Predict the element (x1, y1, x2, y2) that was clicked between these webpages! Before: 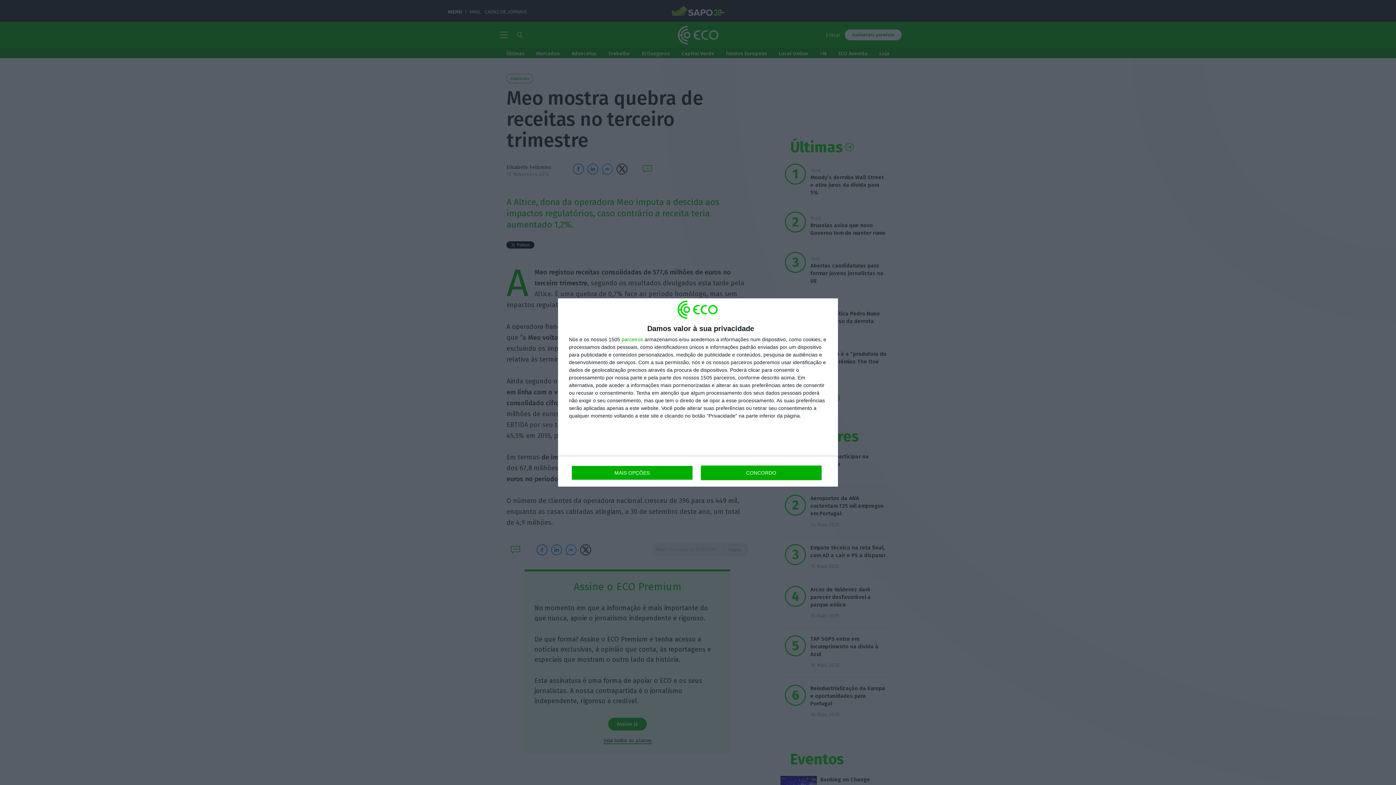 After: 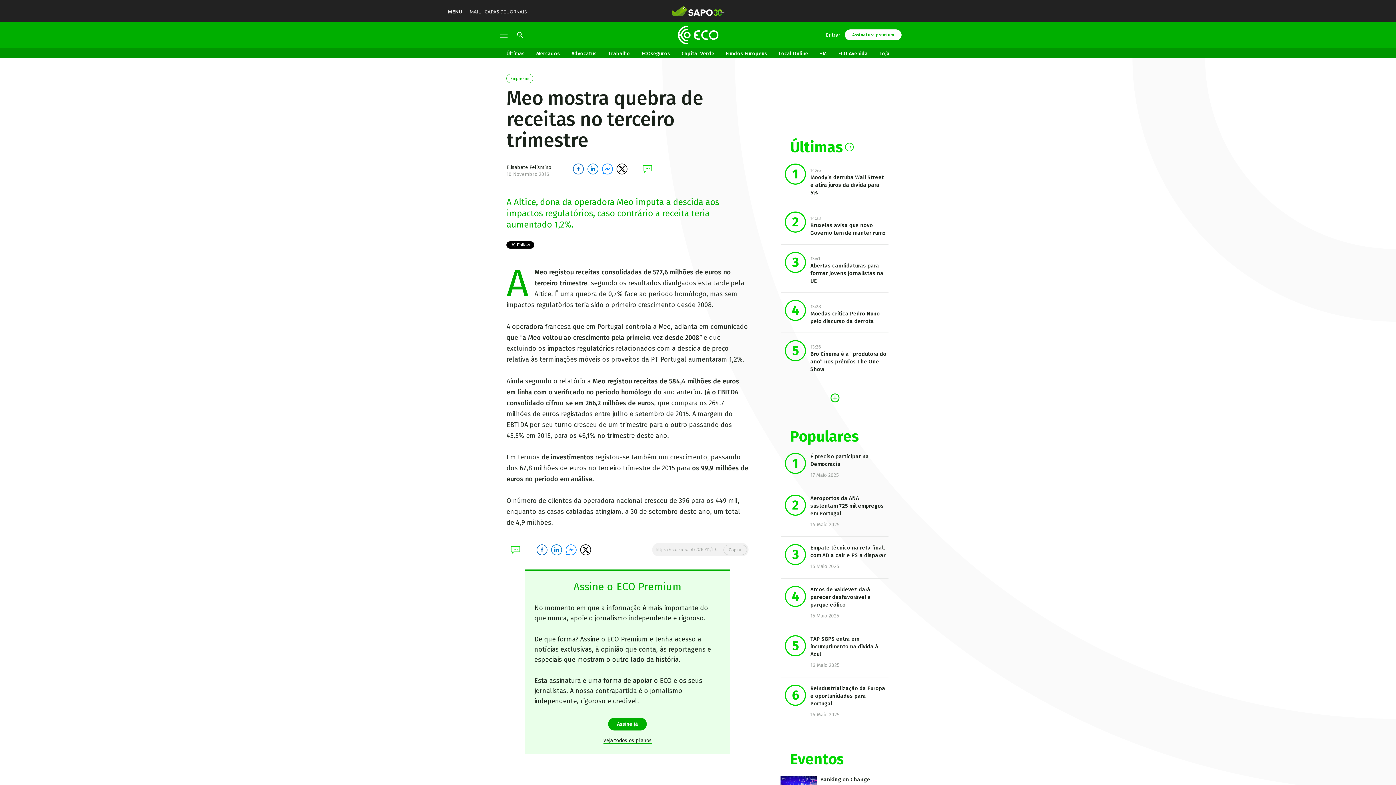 Action: label: CONCORDO bbox: (700, 465, 821, 480)